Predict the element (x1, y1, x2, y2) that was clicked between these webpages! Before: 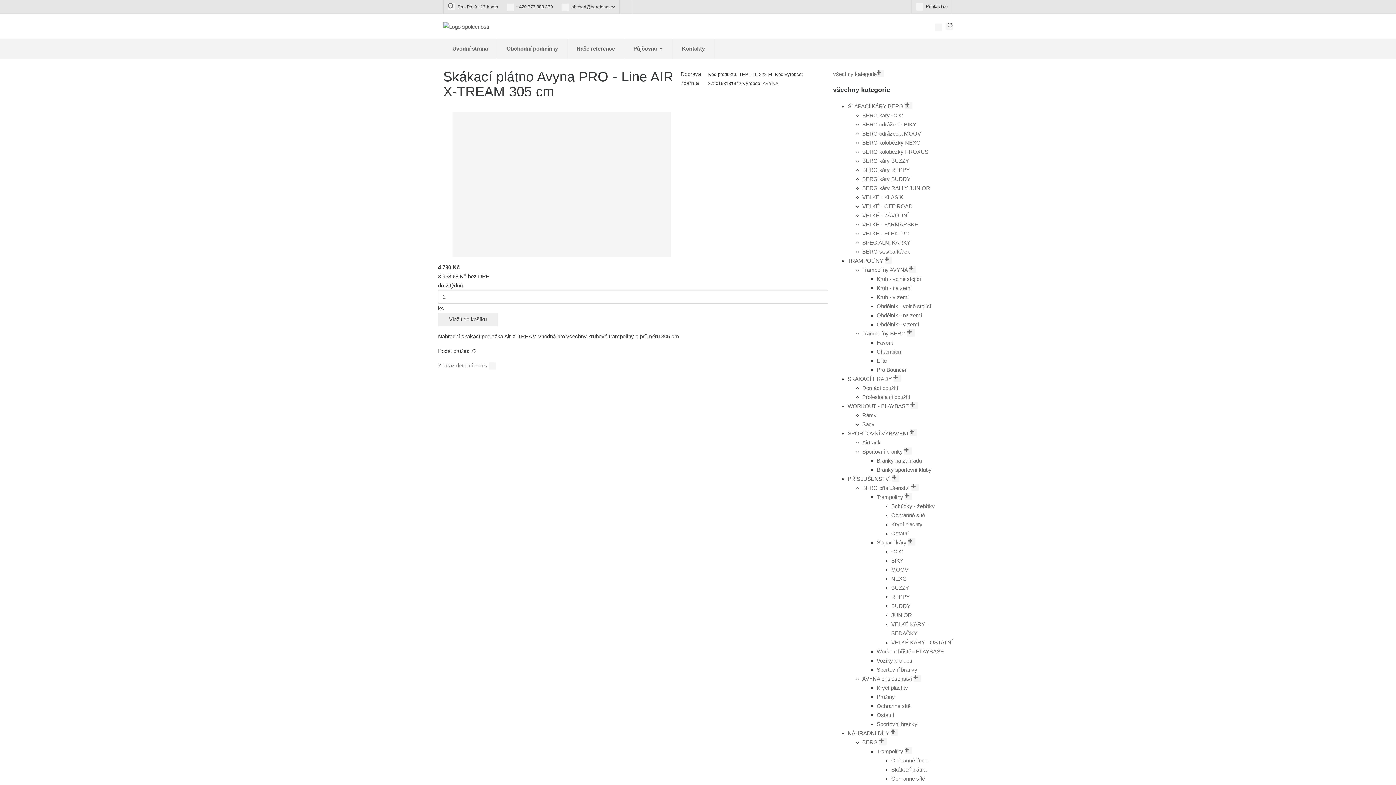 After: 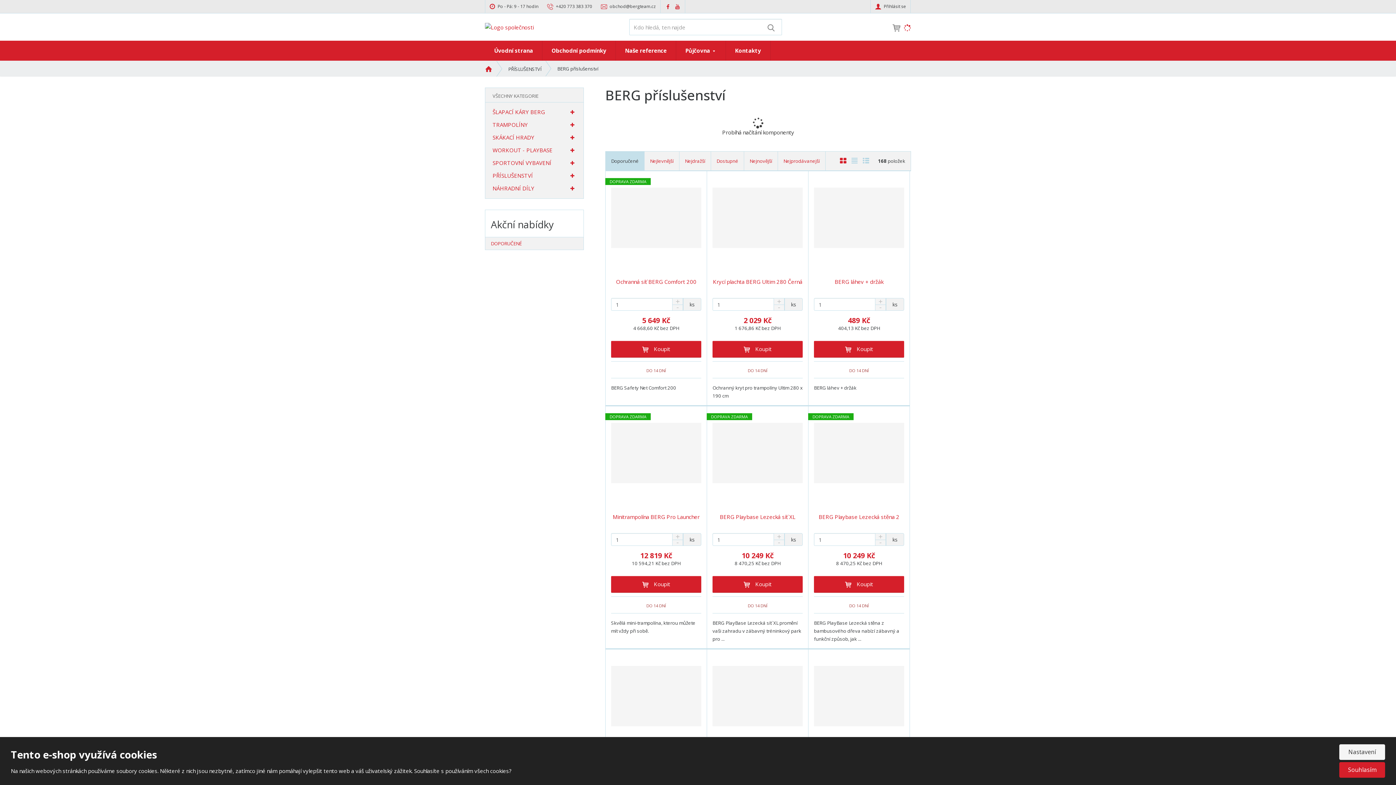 Action: label: BERG příslušenství  bbox: (862, 484, 918, 491)